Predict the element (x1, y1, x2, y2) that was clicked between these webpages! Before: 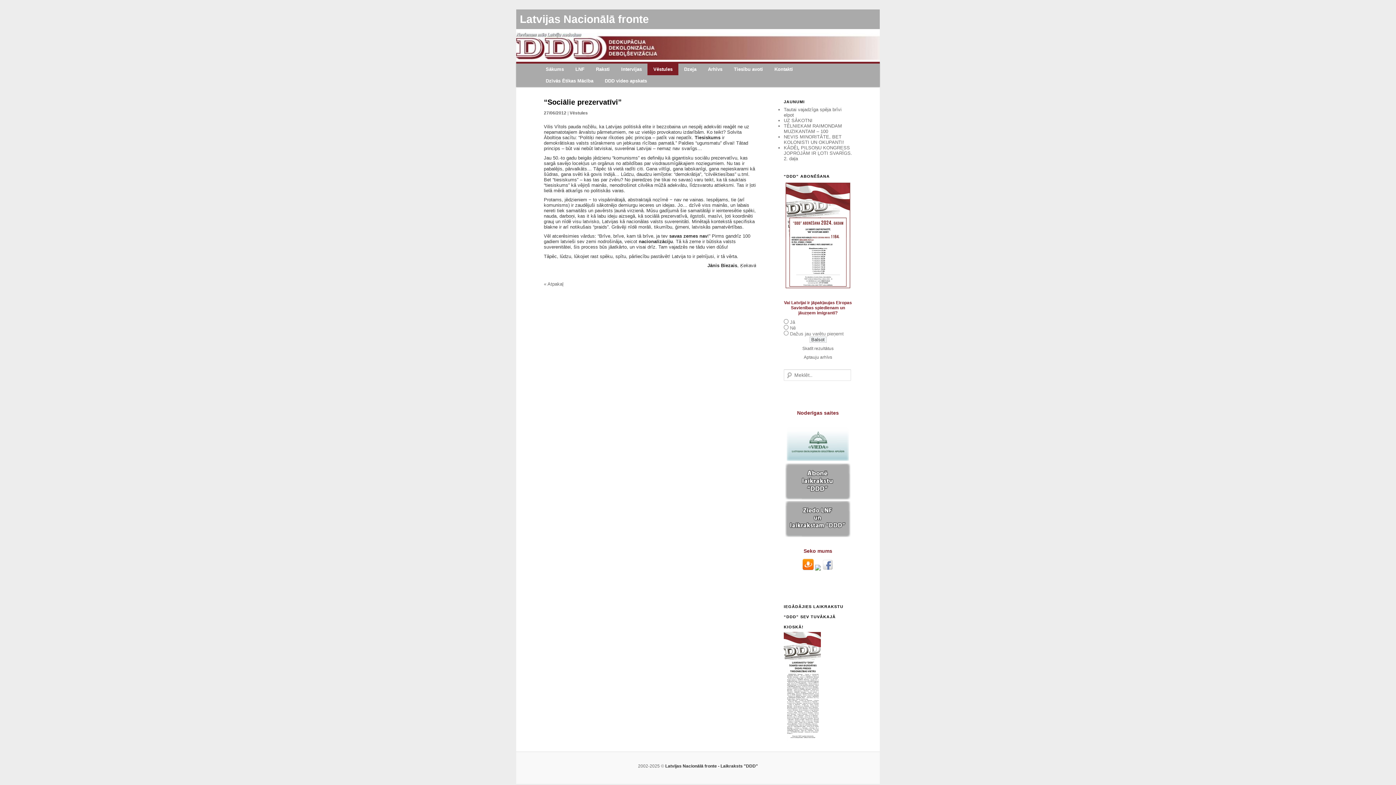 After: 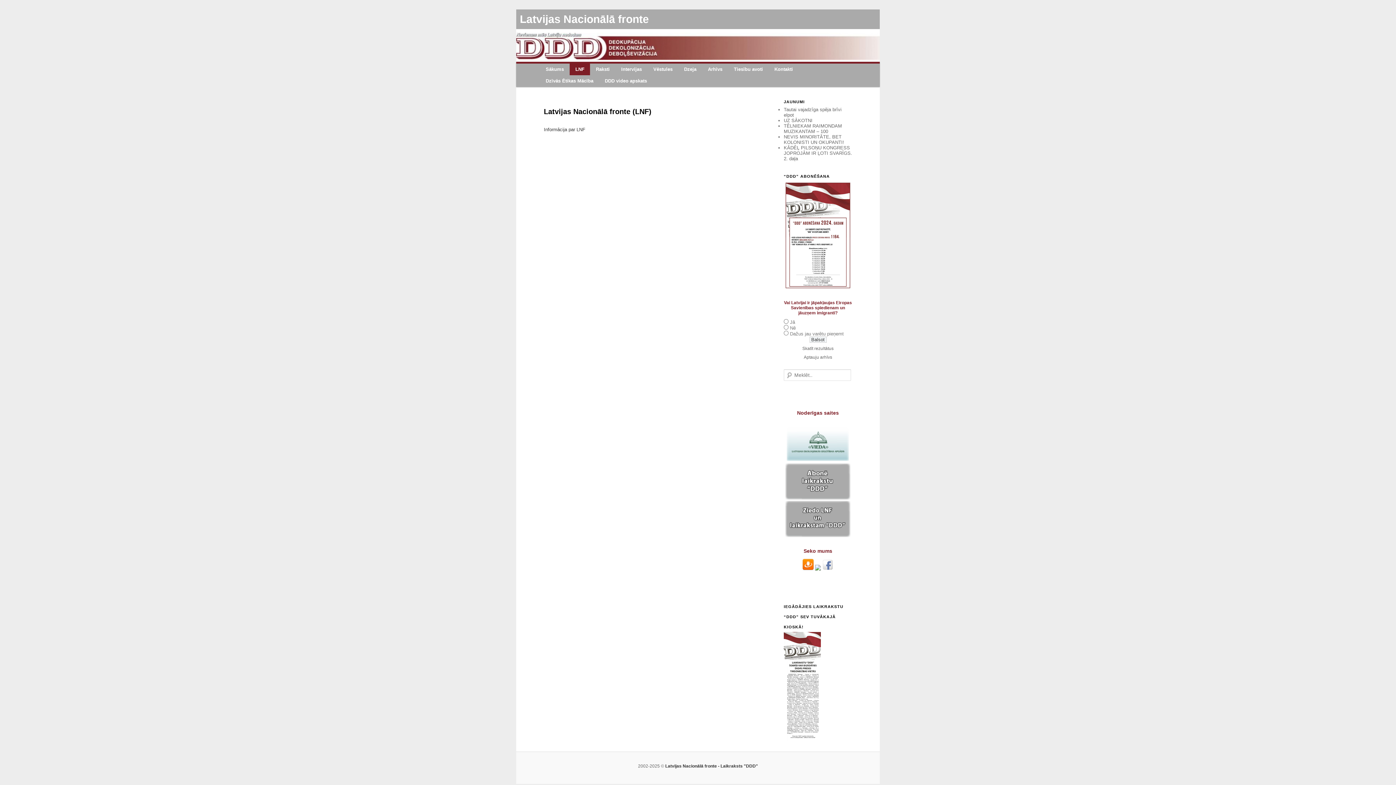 Action: bbox: (569, 63, 590, 75) label: LNF